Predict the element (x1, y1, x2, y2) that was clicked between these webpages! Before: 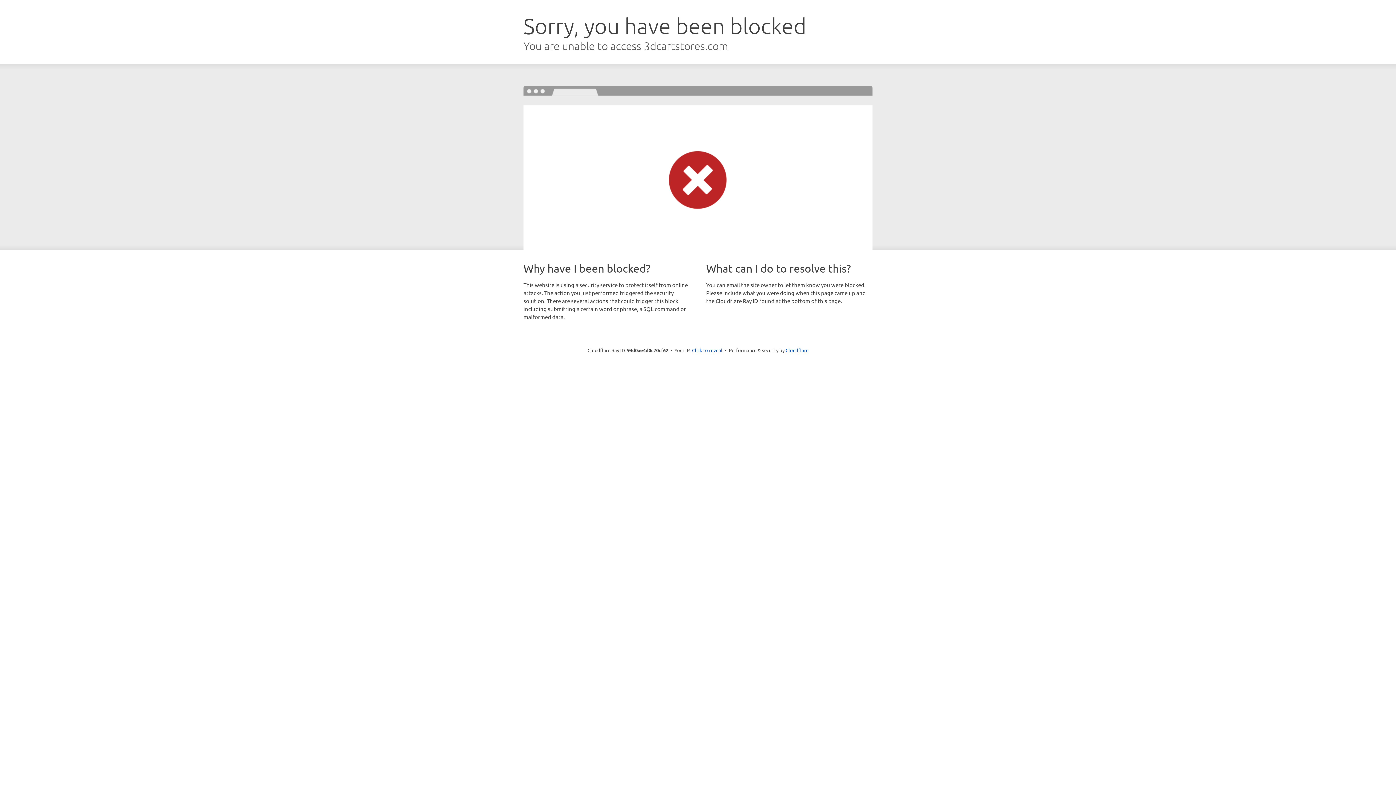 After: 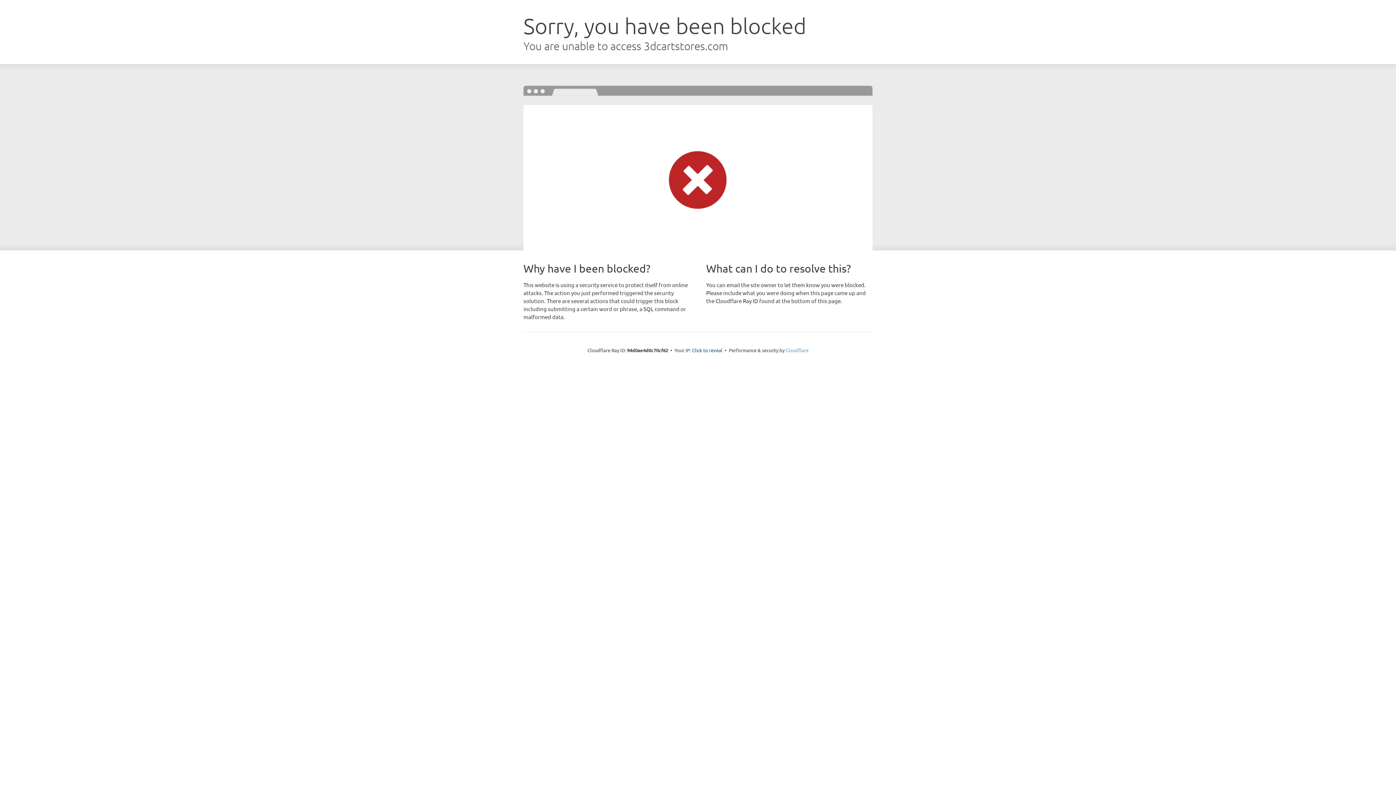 Action: bbox: (785, 347, 808, 353) label: Cloudflare